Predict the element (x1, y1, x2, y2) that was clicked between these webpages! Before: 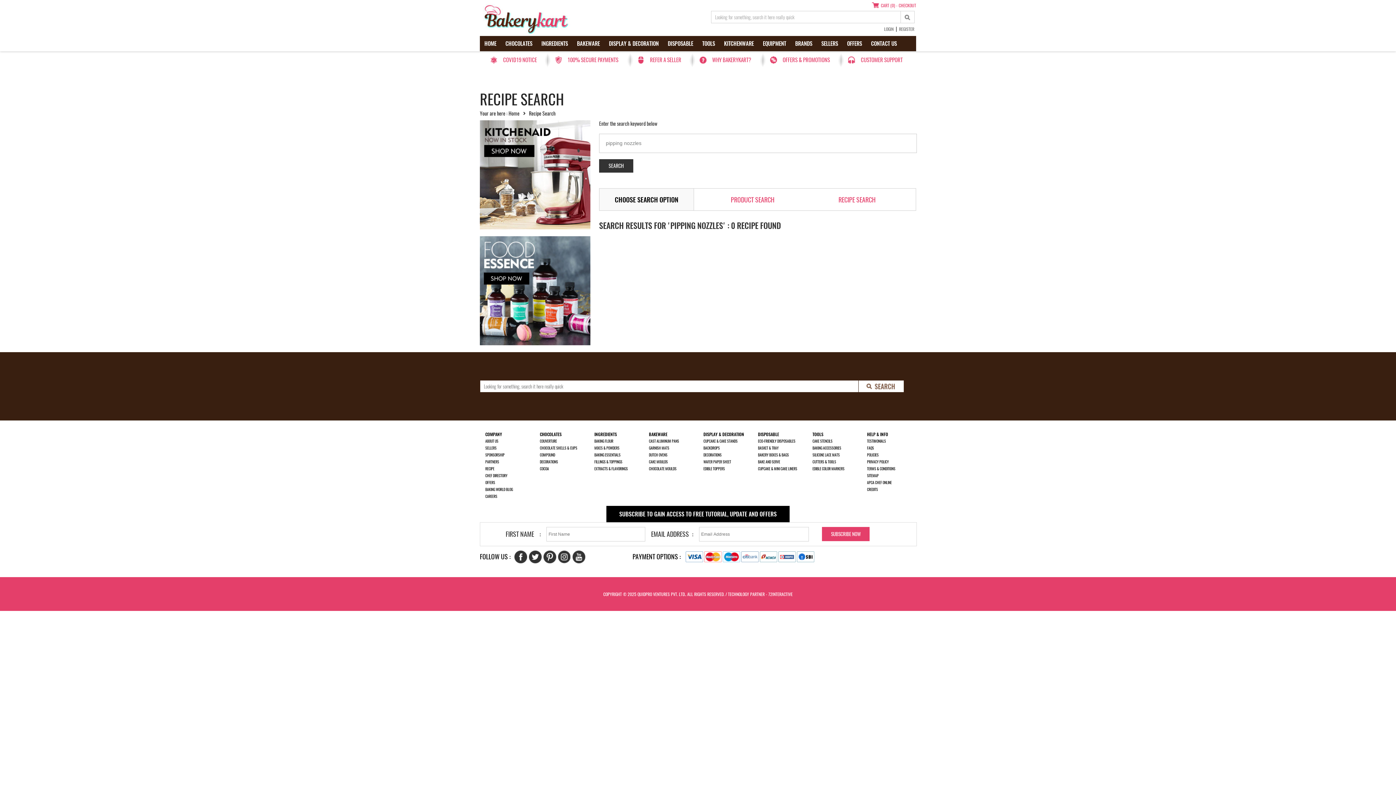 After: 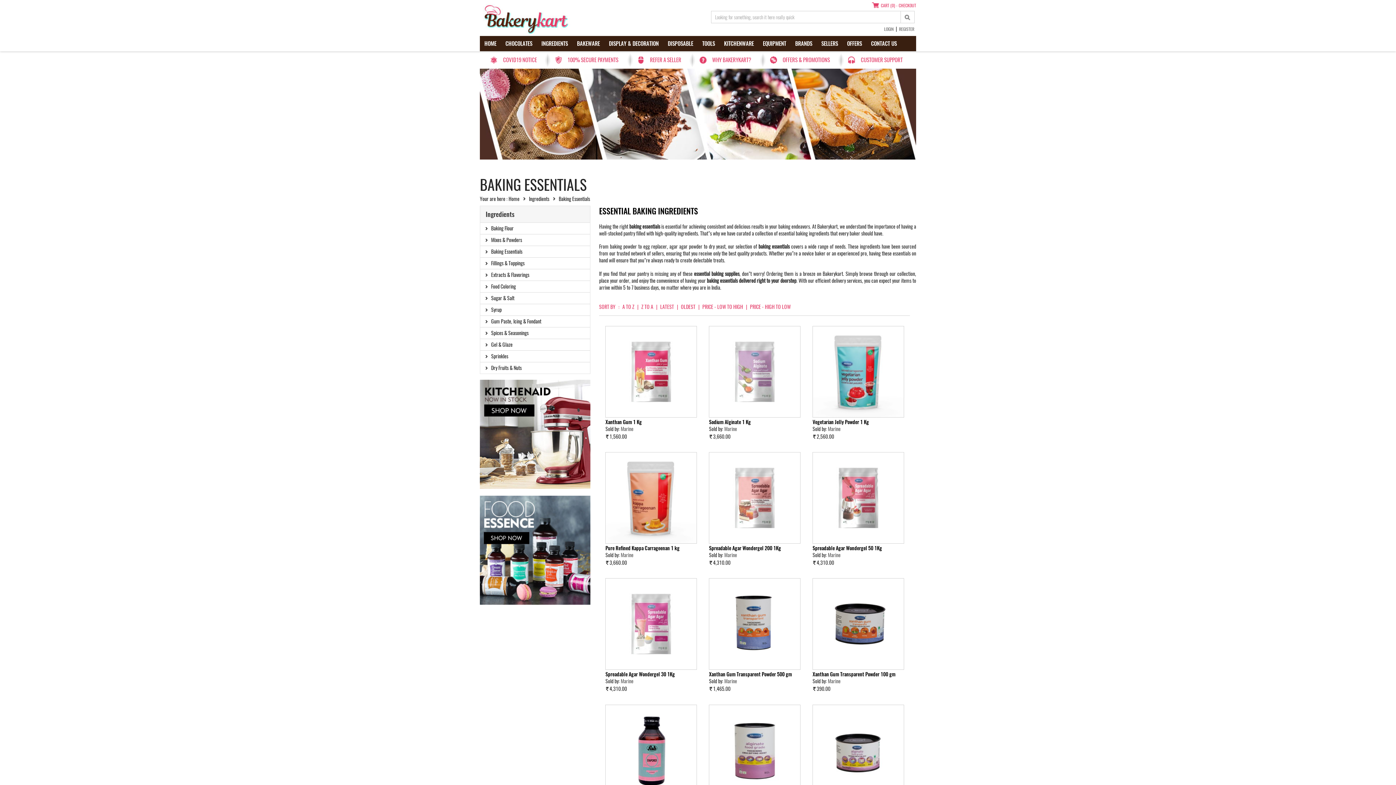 Action: bbox: (594, 452, 620, 457) label: BAKING ESSENTIALS